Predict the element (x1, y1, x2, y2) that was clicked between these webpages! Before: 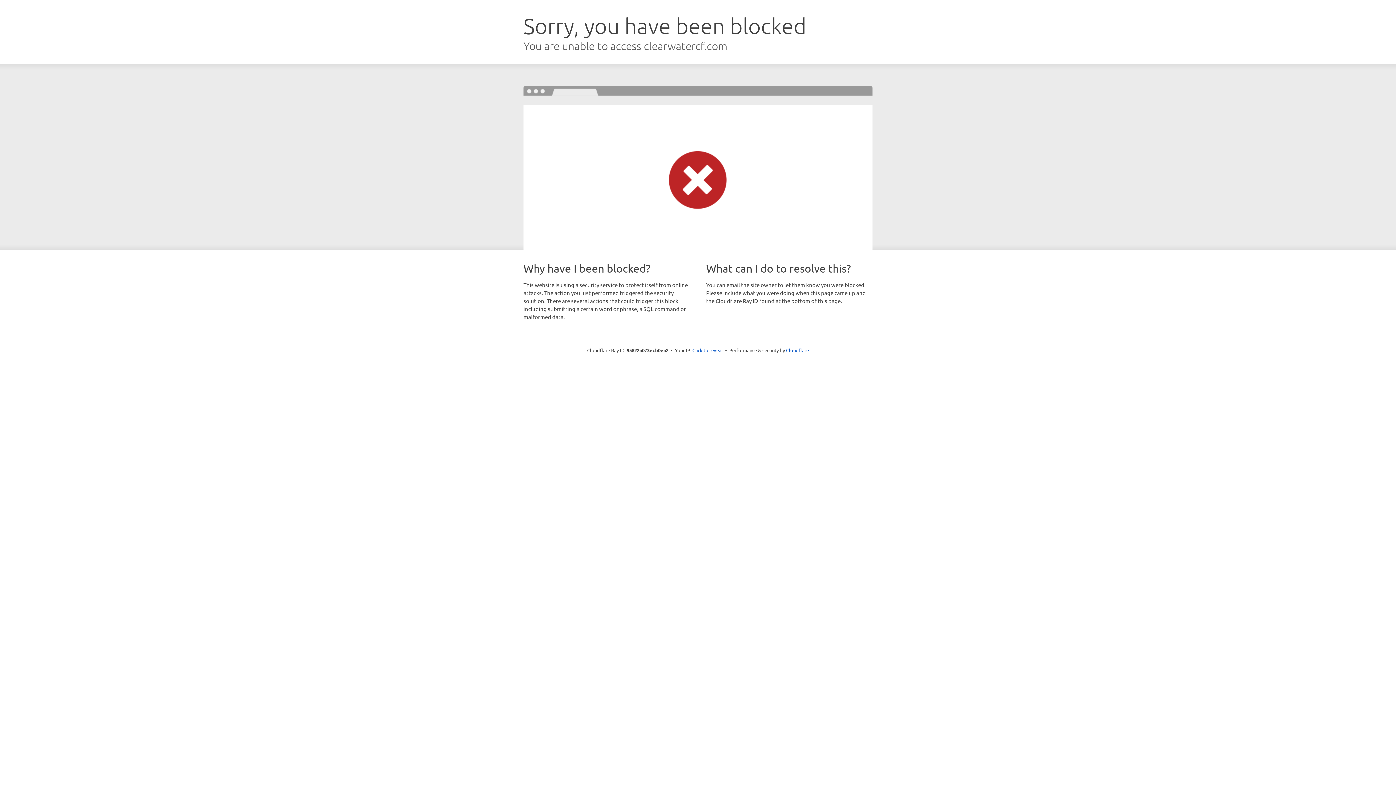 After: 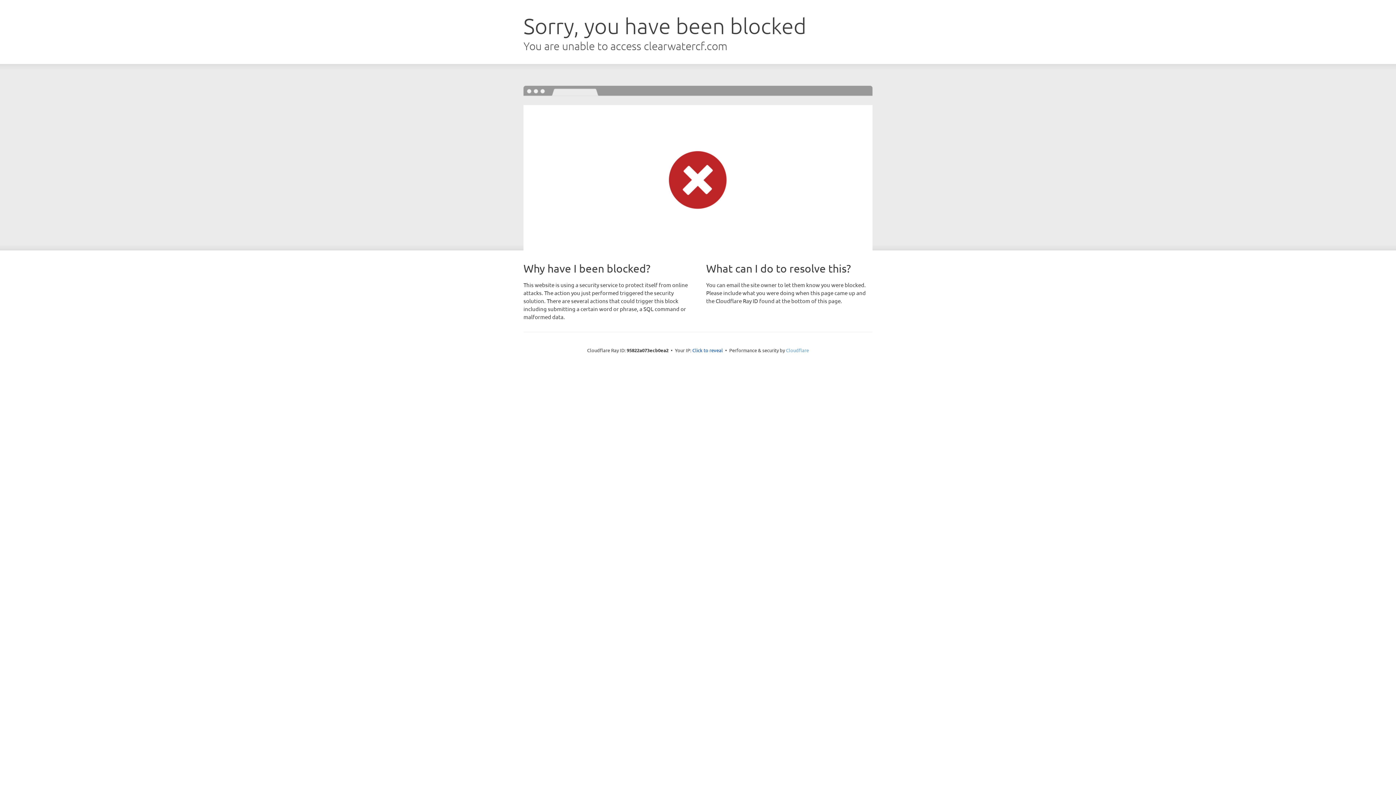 Action: label: Cloudflare bbox: (786, 347, 809, 353)